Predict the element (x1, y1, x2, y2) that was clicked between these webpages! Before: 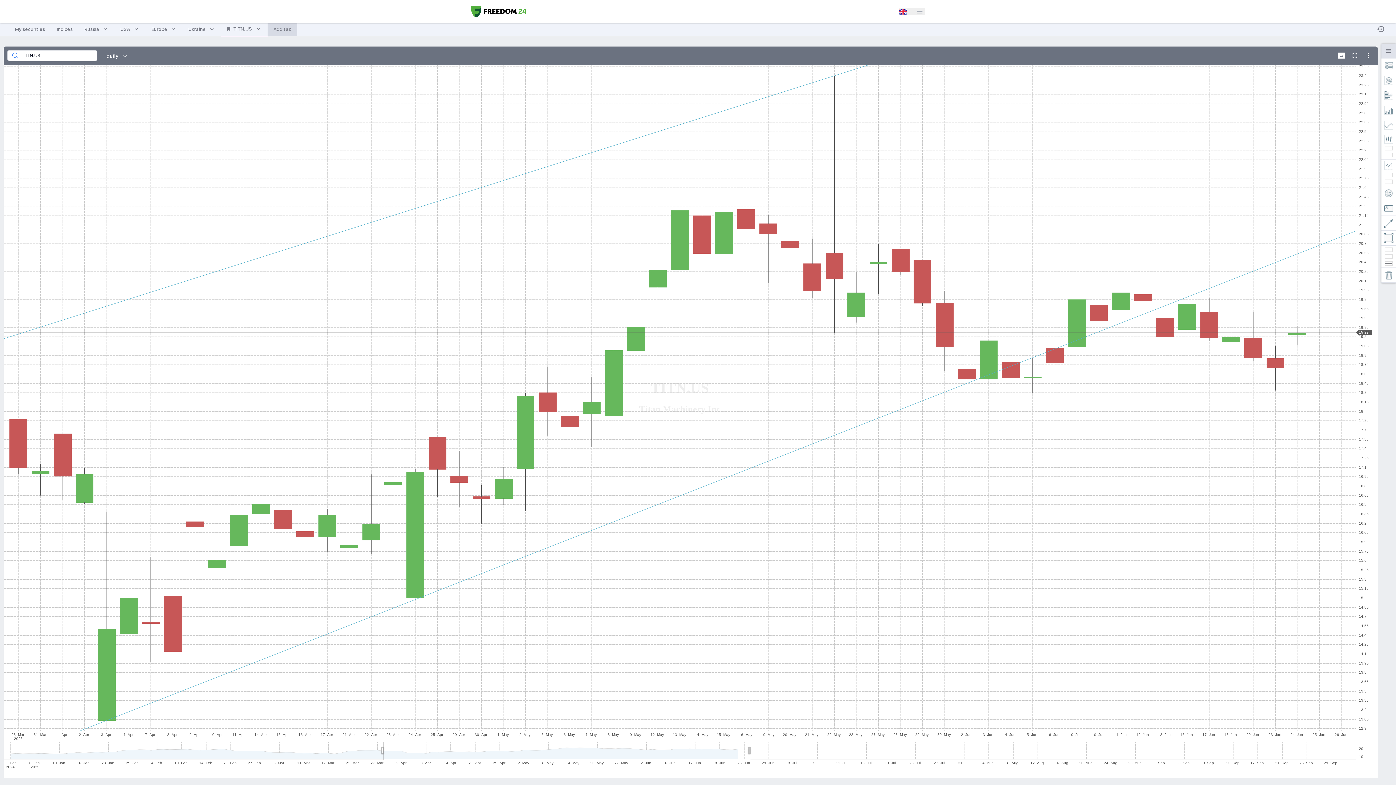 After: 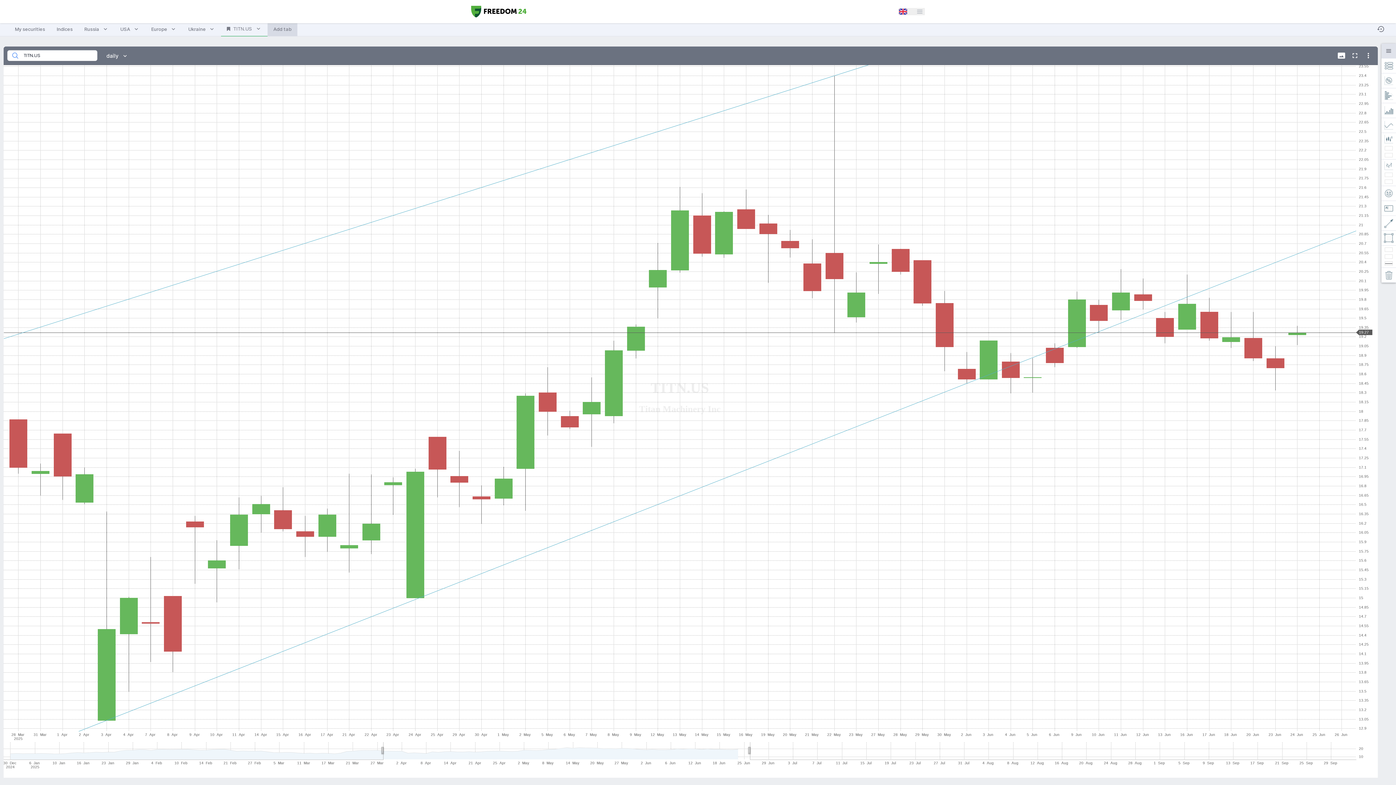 Action: bbox: (898, 8, 907, 15)